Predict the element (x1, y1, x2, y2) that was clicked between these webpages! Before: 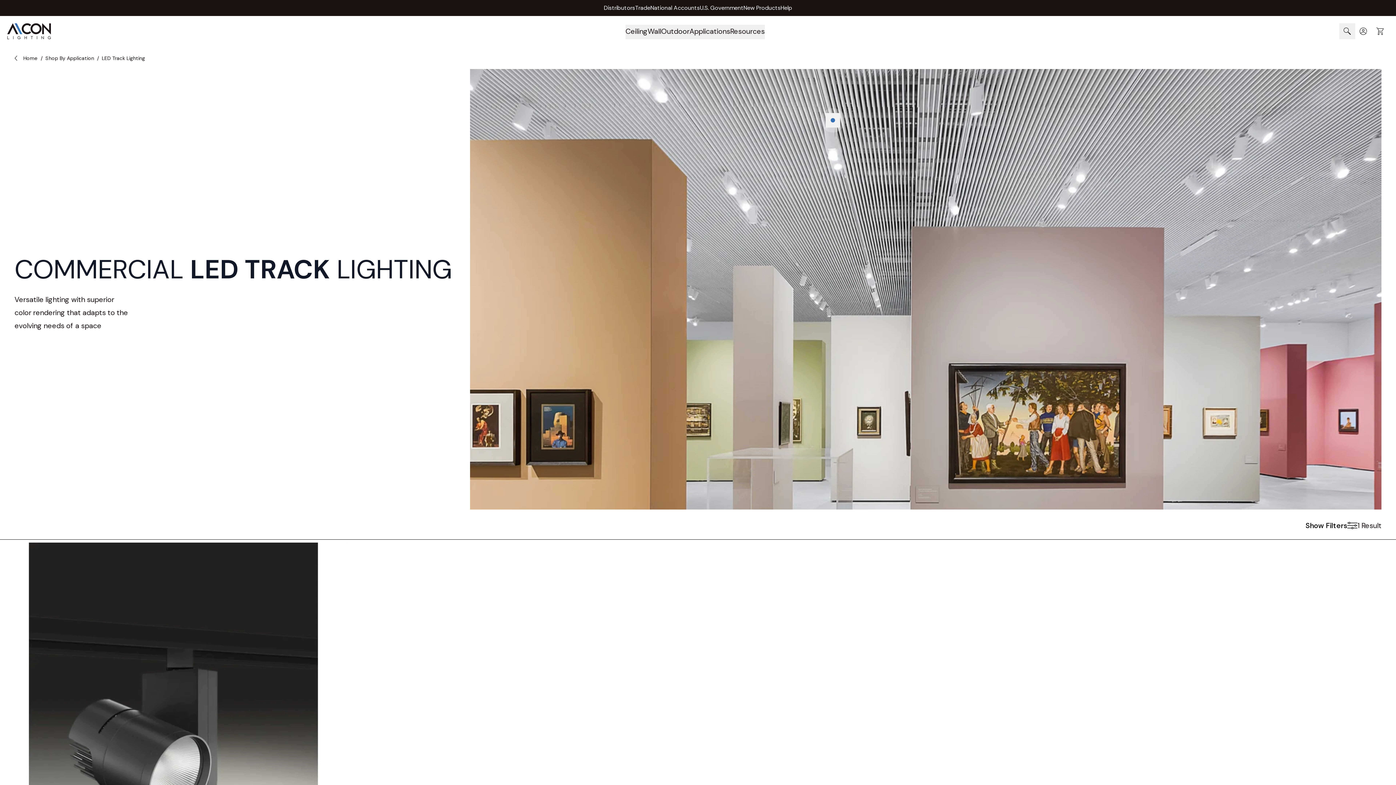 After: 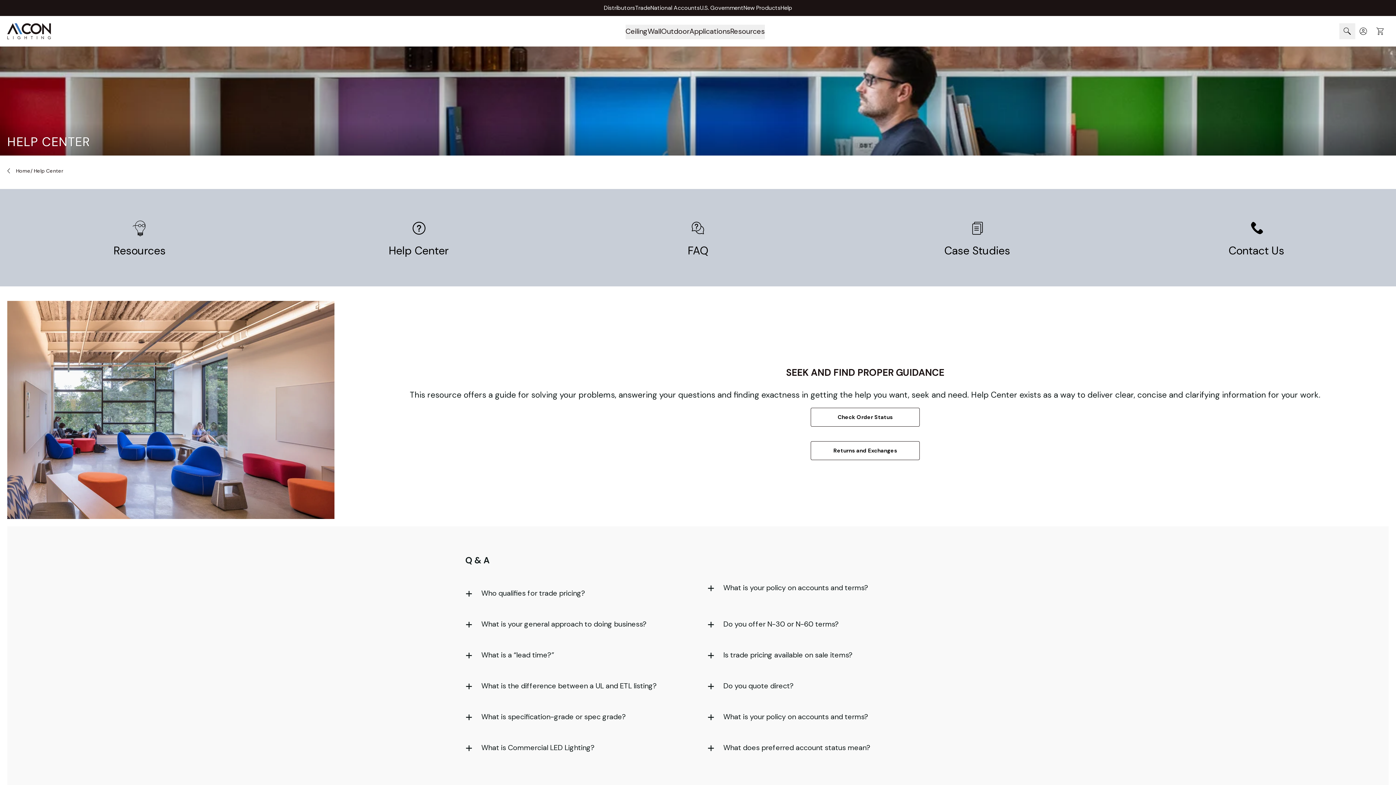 Action: label: Help bbox: (780, 4, 792, 11)